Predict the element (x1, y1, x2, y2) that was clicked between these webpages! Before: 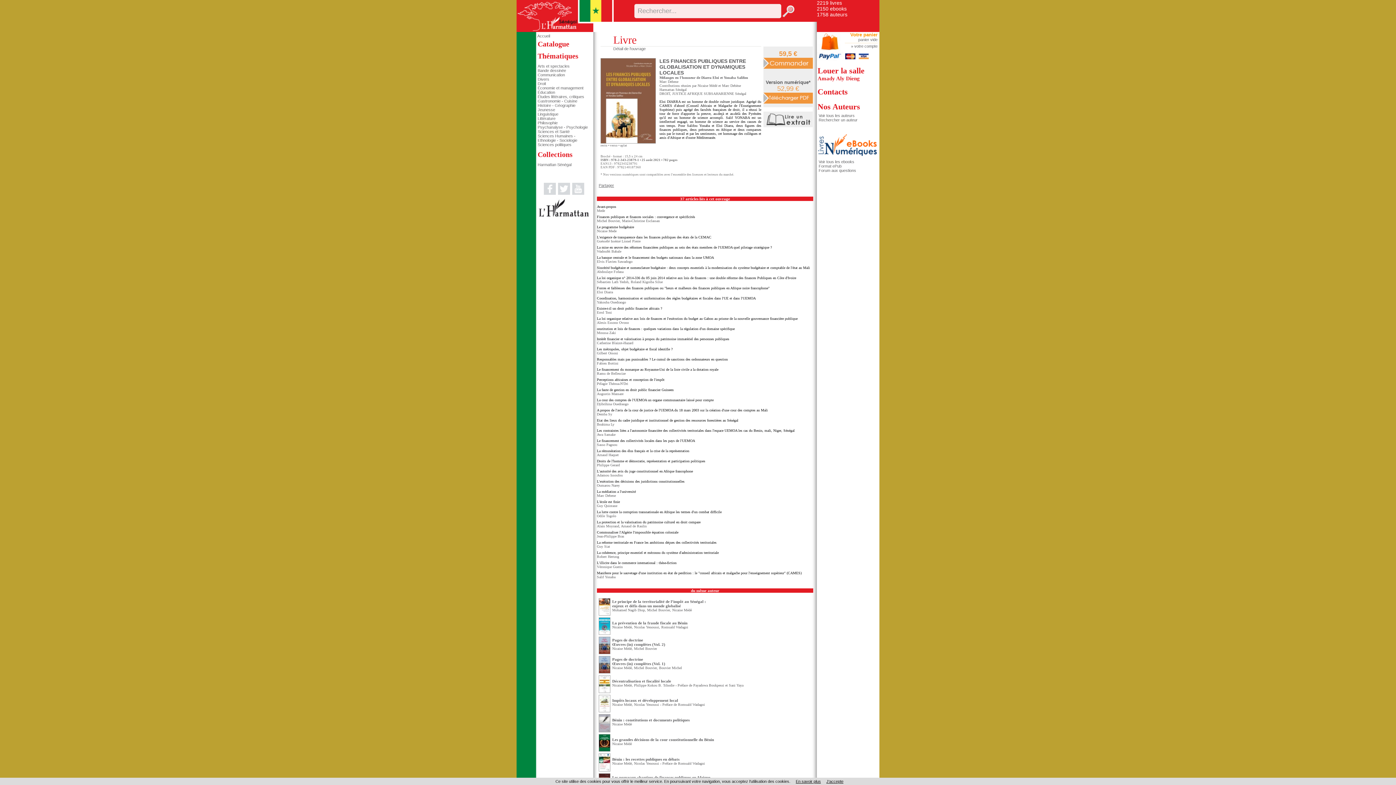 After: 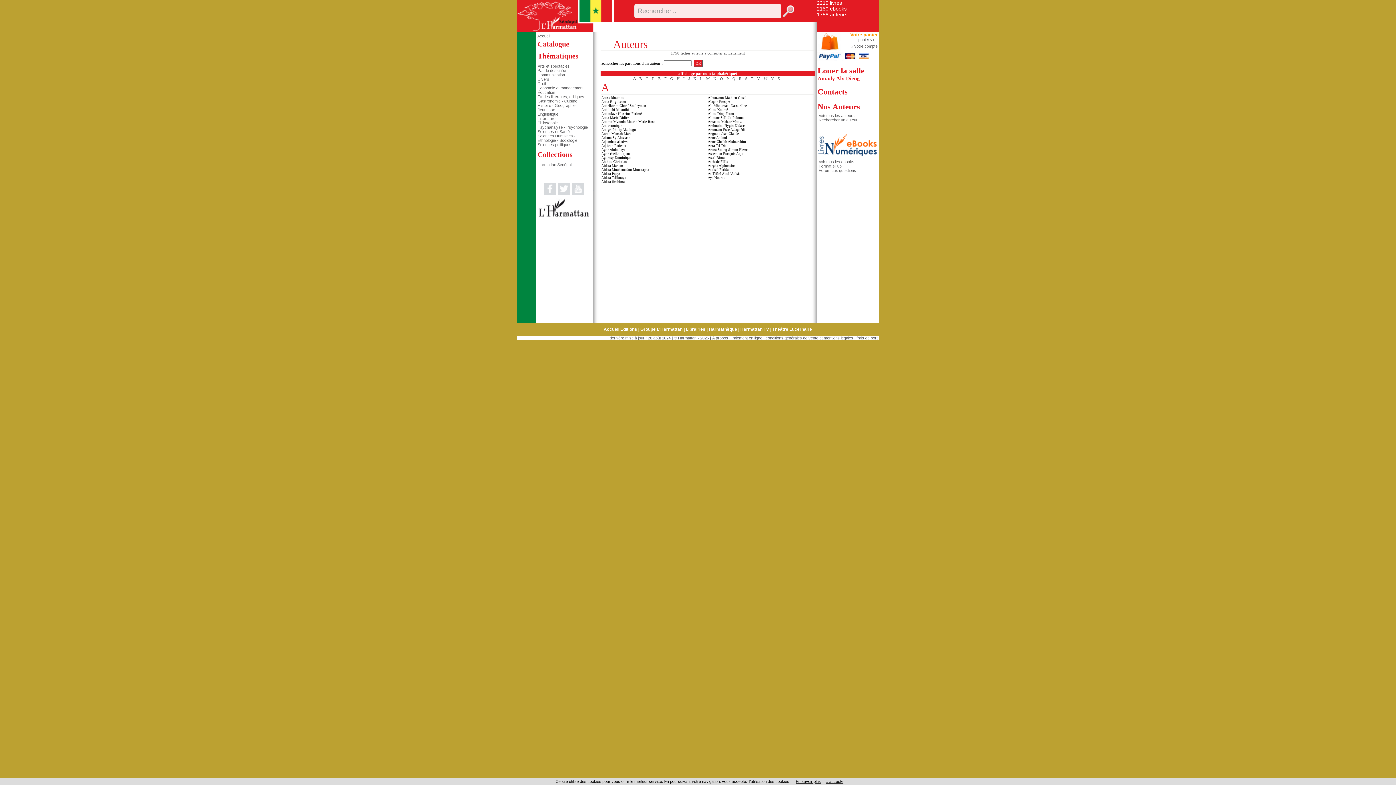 Action: label: Nos Auteurs bbox: (817, 102, 860, 111)